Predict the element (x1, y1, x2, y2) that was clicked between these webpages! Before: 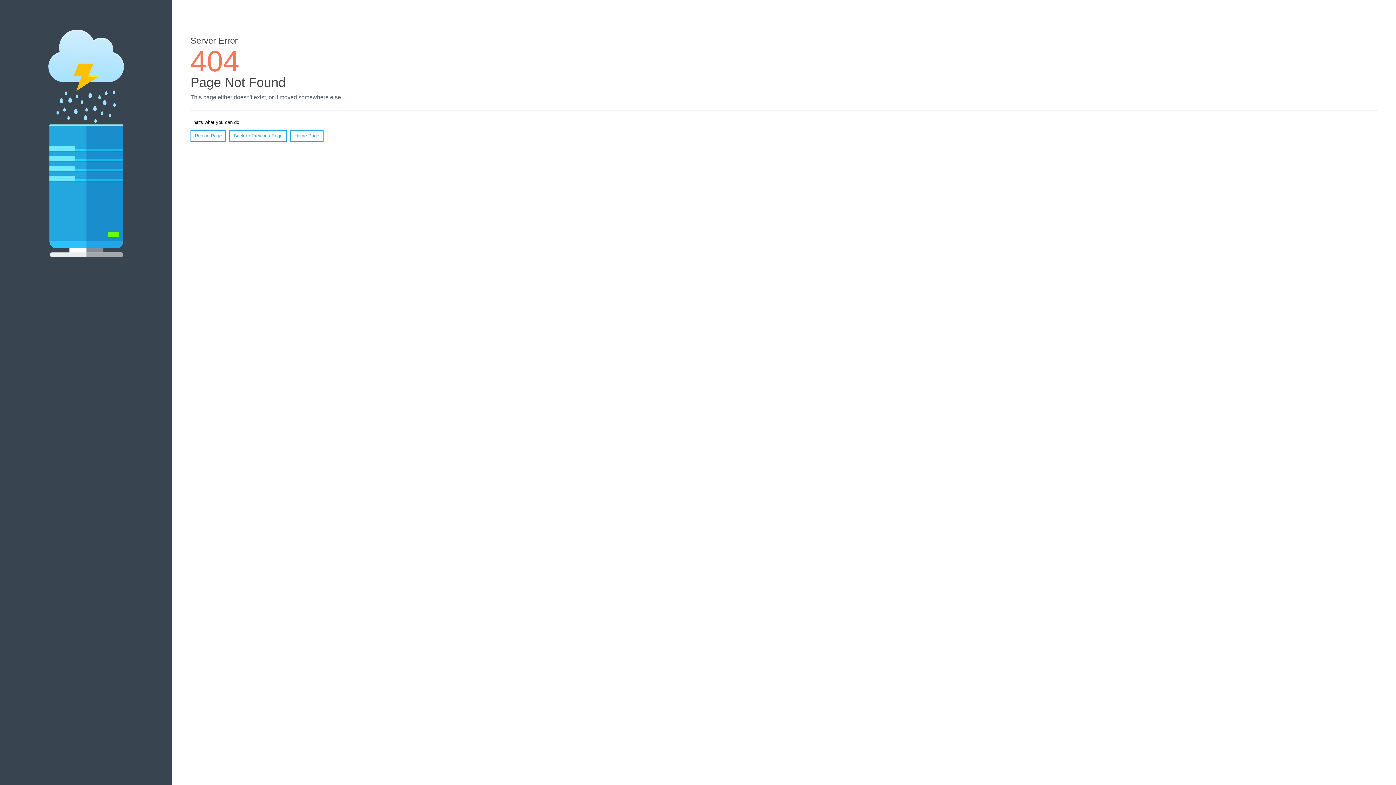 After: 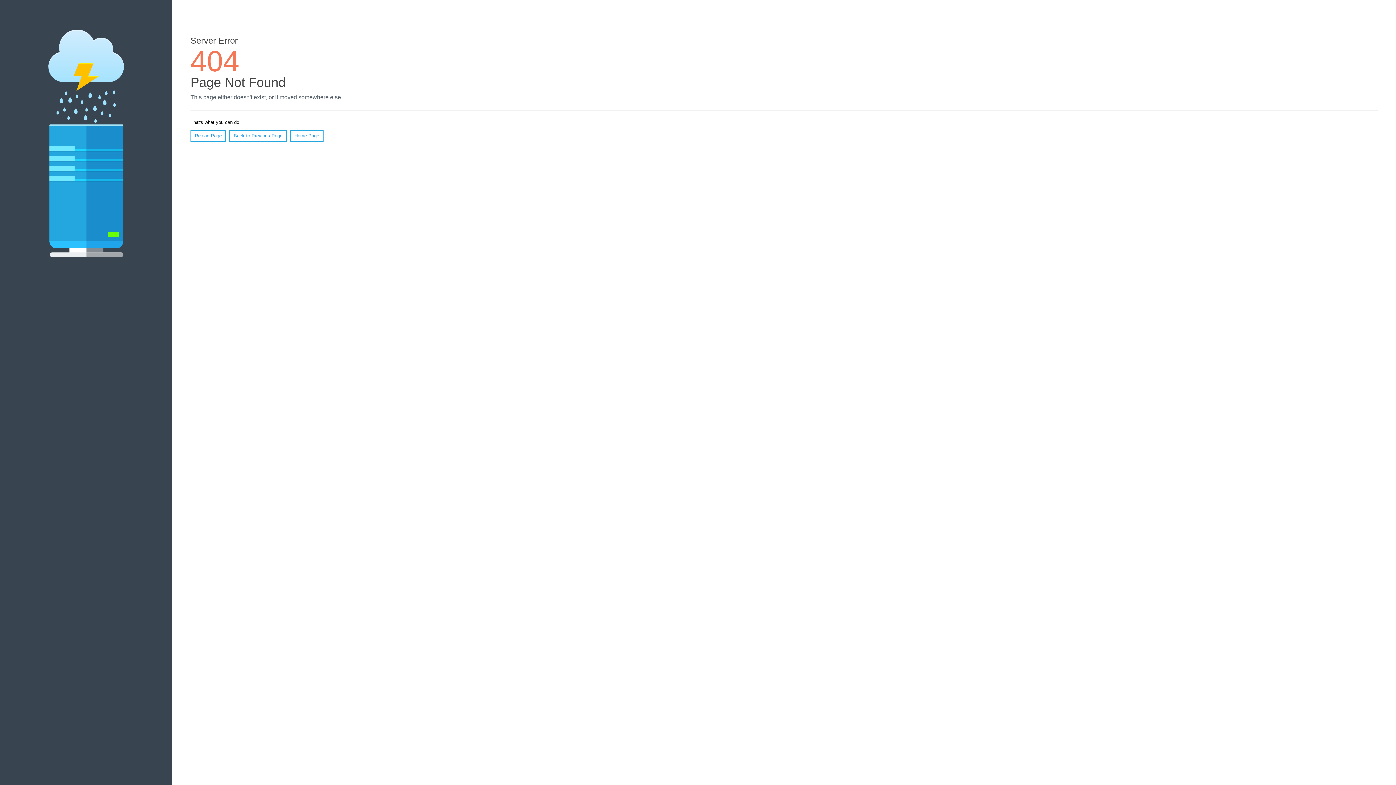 Action: bbox: (190, 130, 226, 141) label: Reload Page